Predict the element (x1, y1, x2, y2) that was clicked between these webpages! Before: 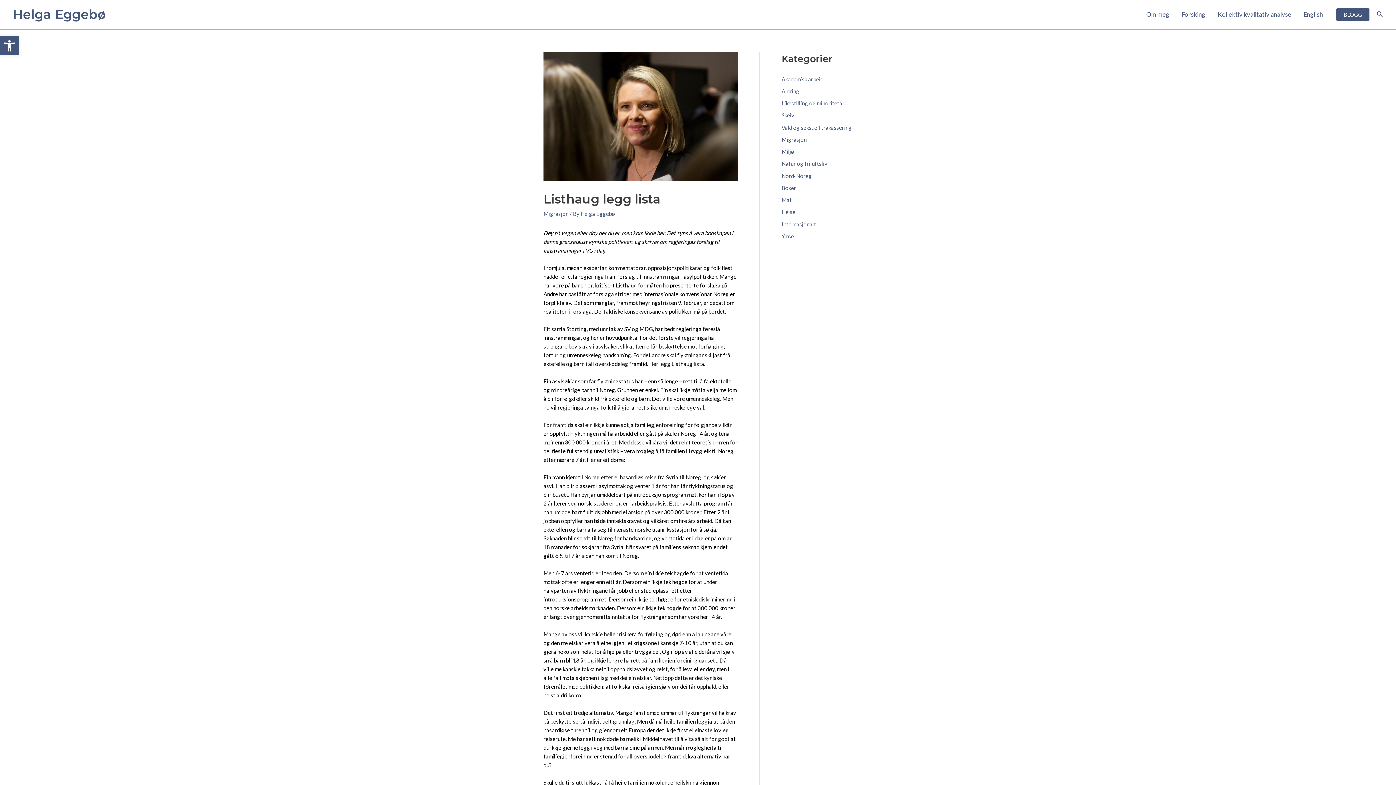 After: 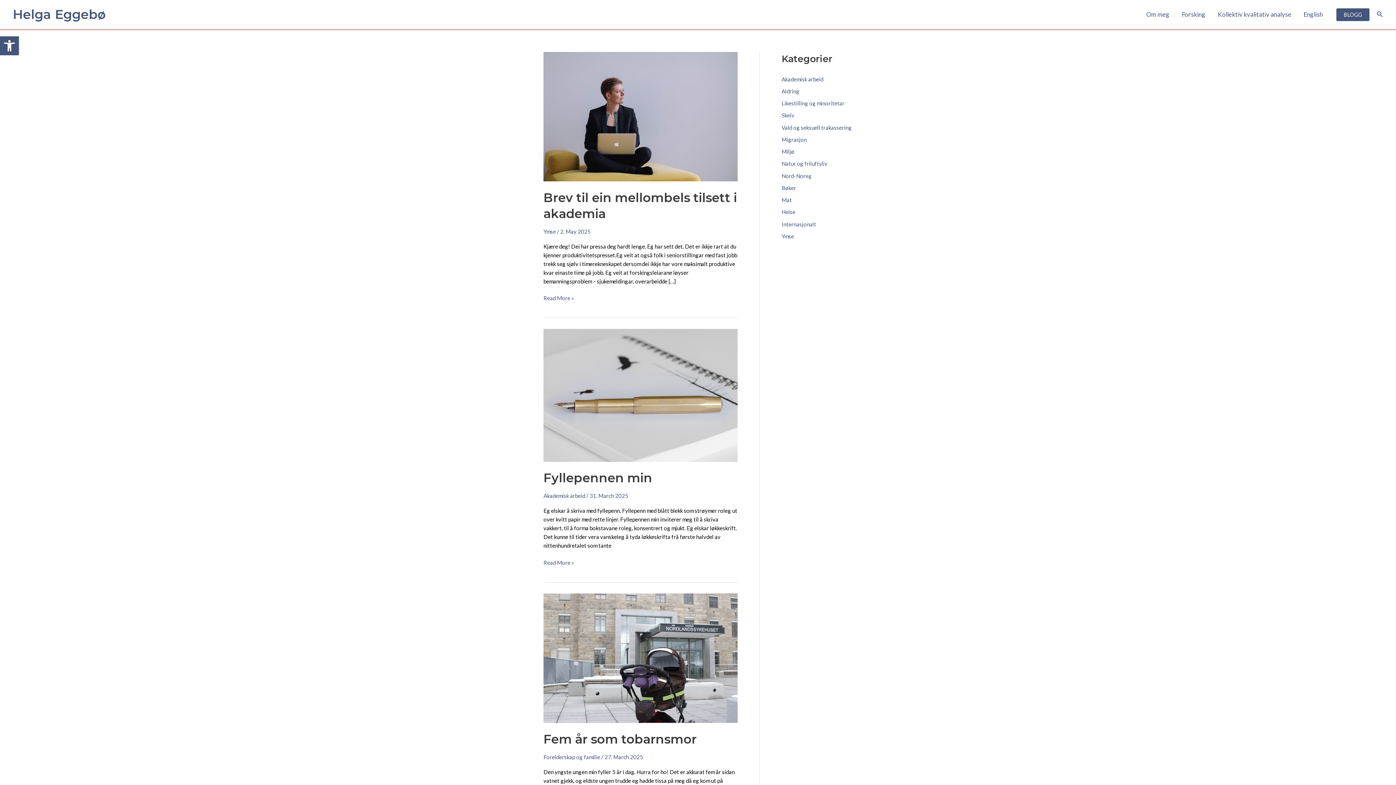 Action: label: BLOGG bbox: (1336, 8, 1369, 20)